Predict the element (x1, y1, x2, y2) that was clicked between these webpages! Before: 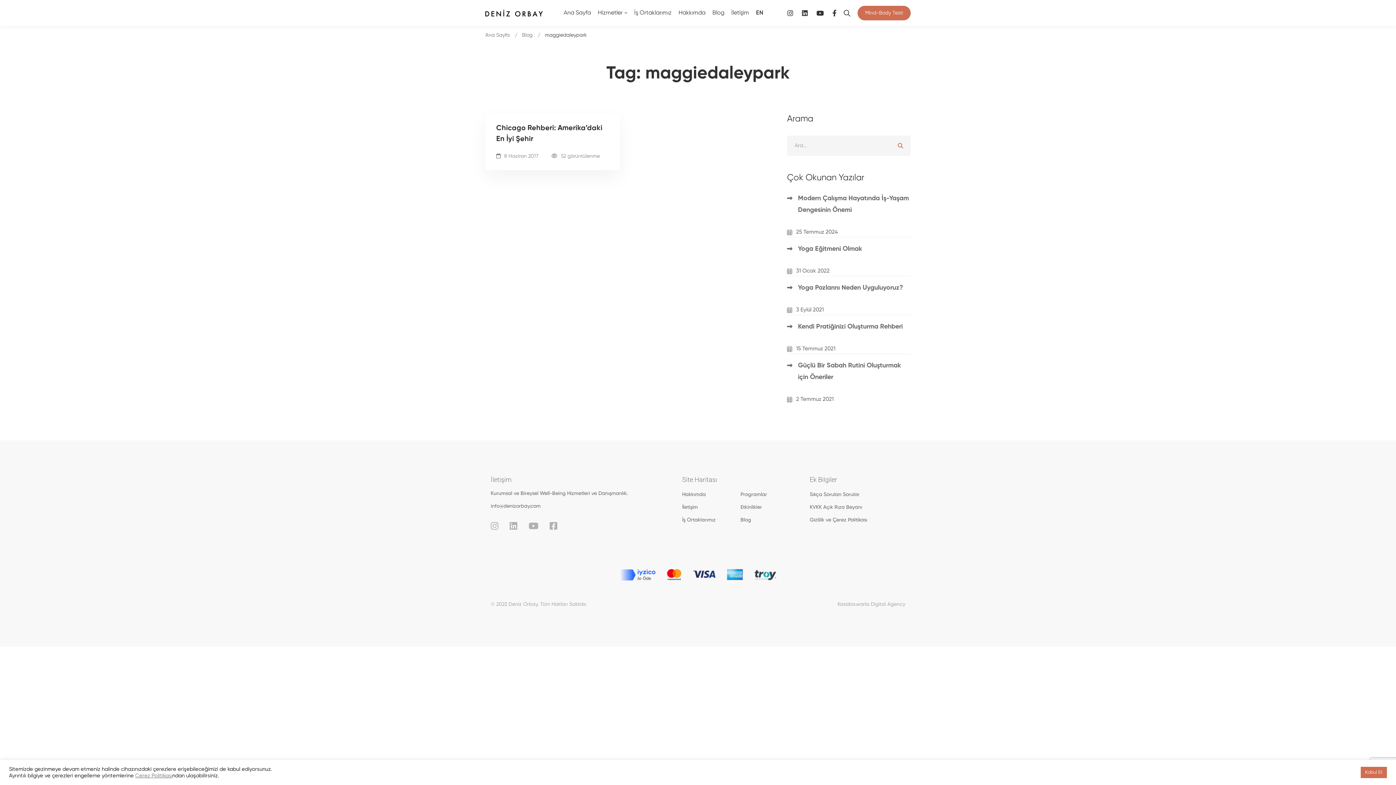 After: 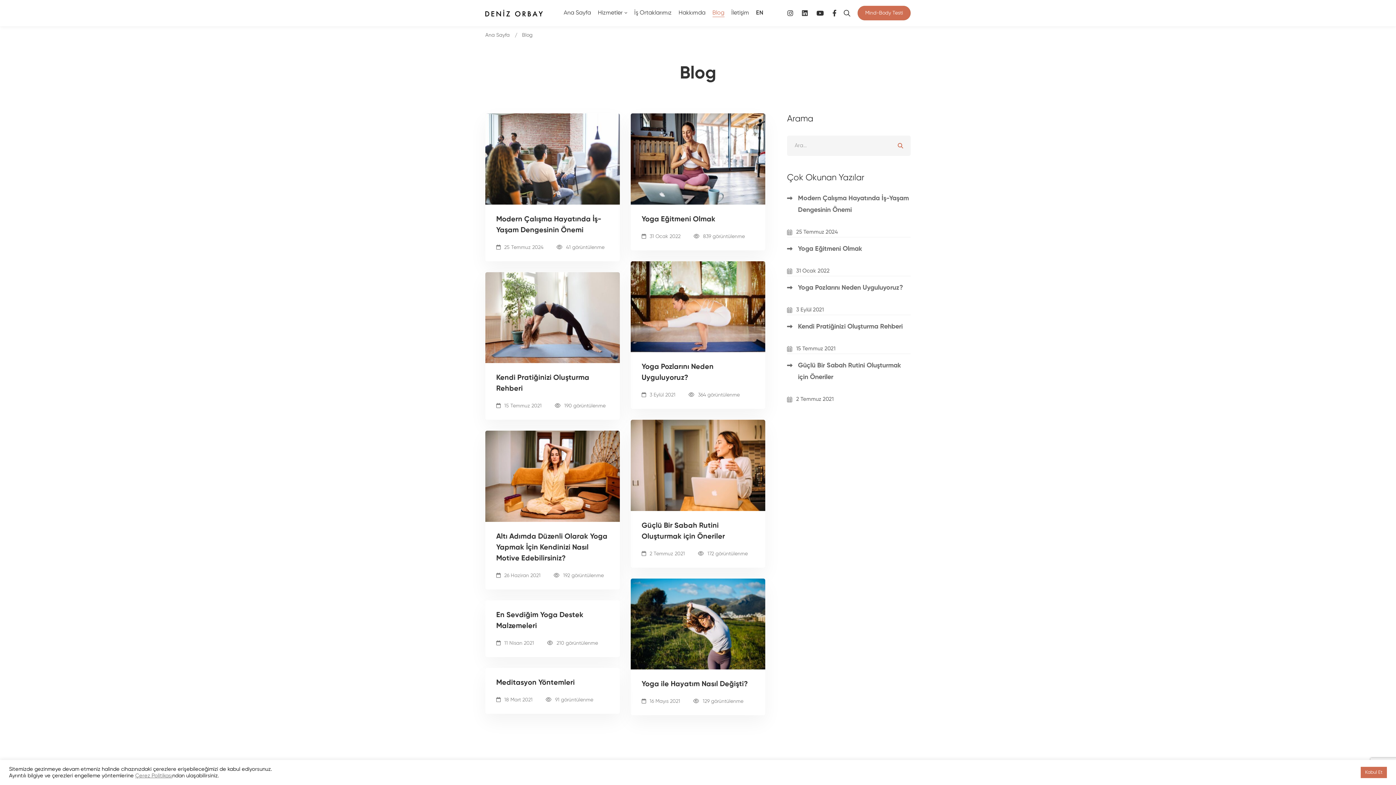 Action: bbox: (740, 516, 751, 524) label: Blog